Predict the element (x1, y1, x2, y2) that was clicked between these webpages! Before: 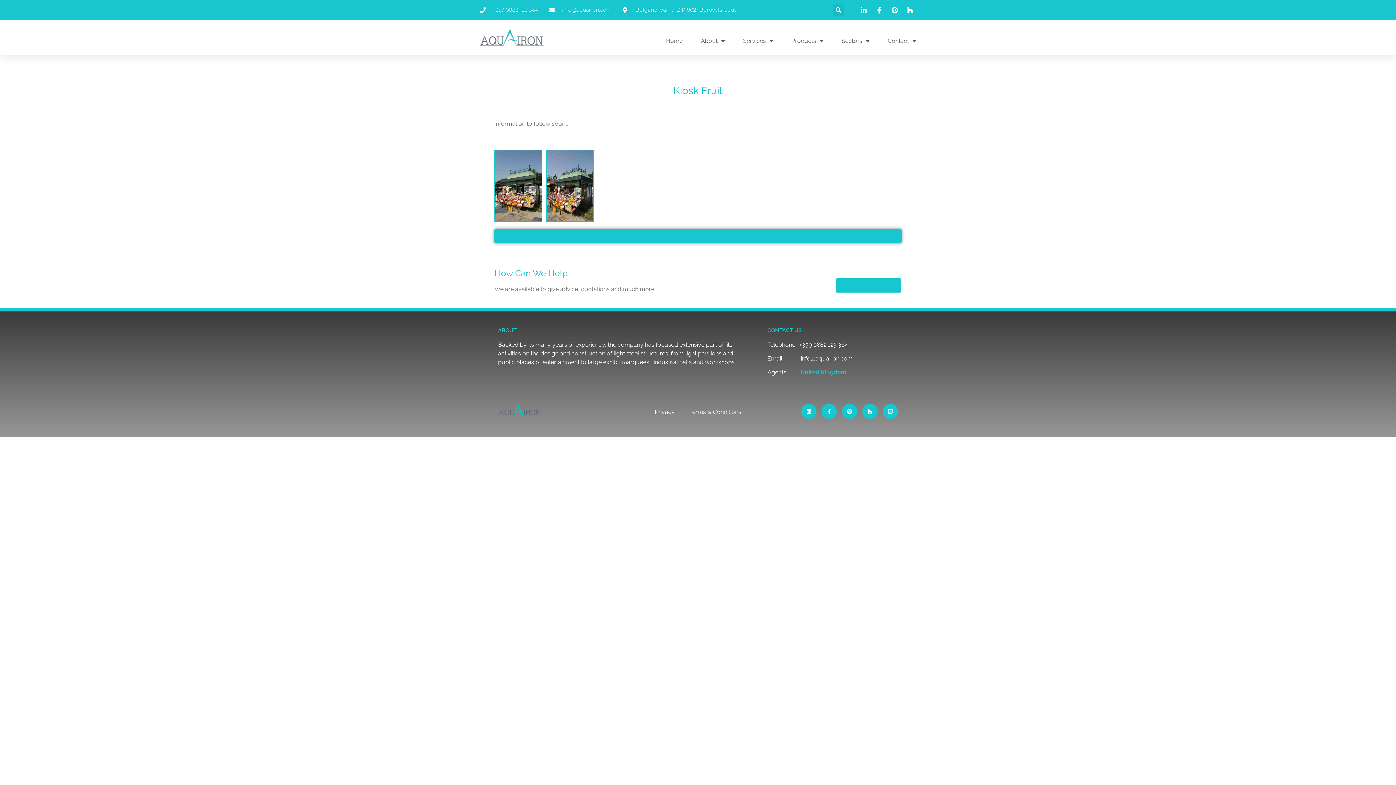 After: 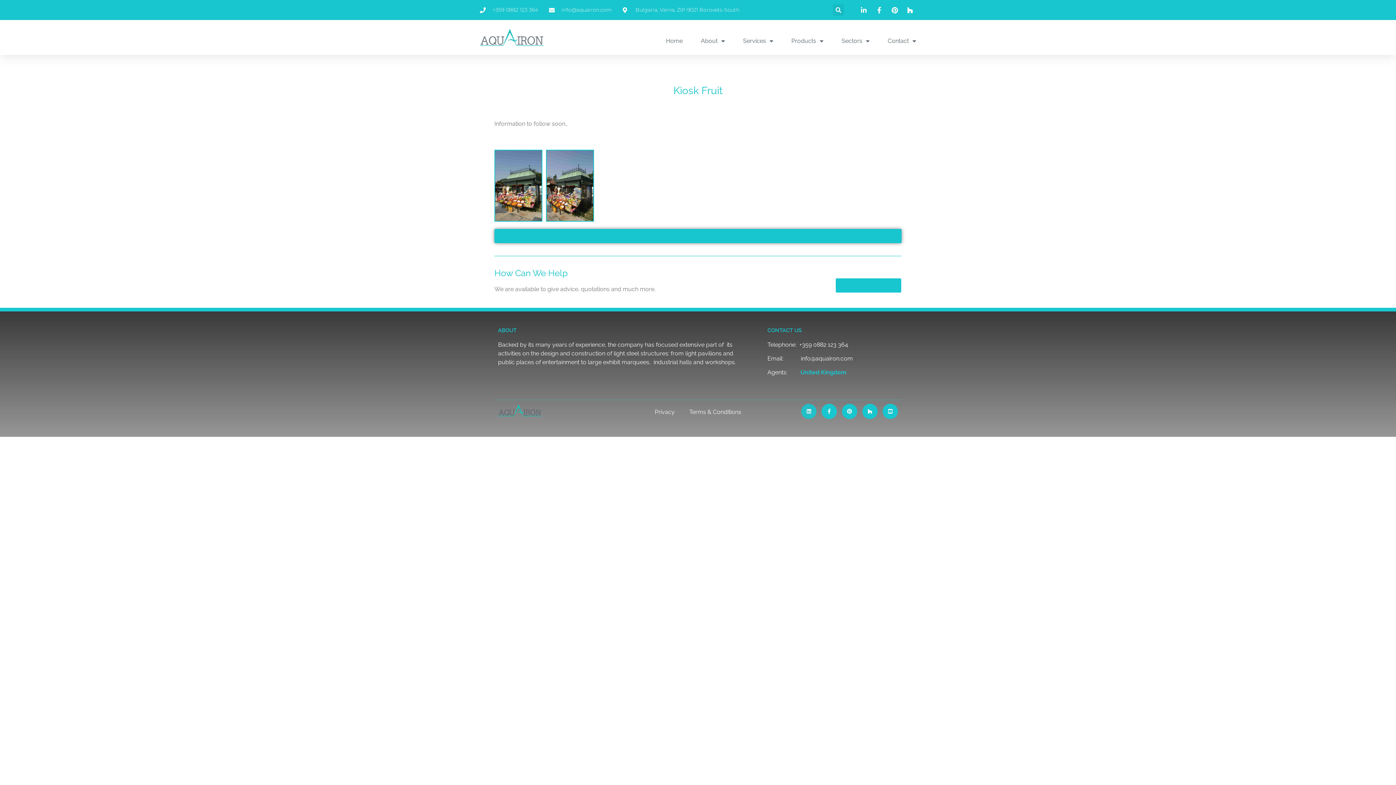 Action: label: Linkedin bbox: (801, 404, 816, 419)